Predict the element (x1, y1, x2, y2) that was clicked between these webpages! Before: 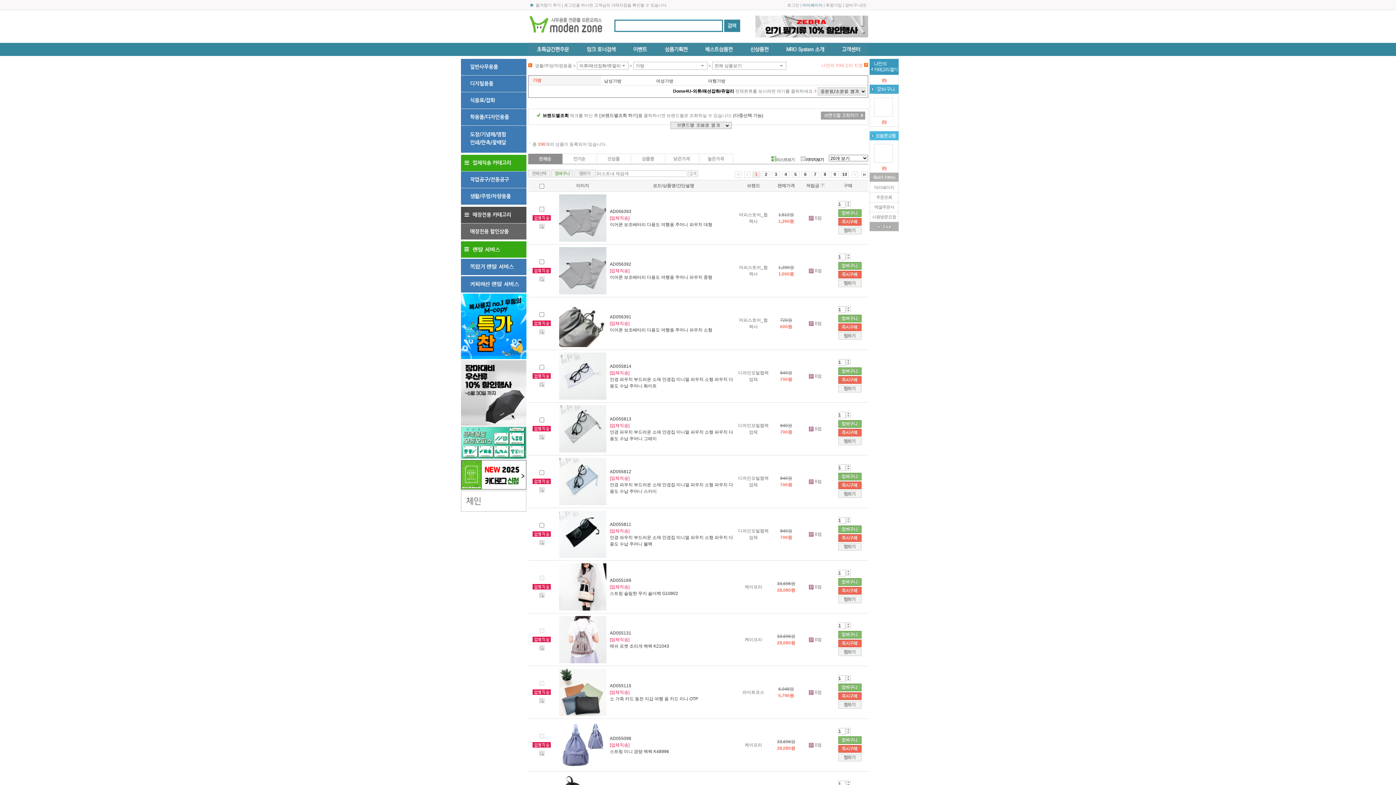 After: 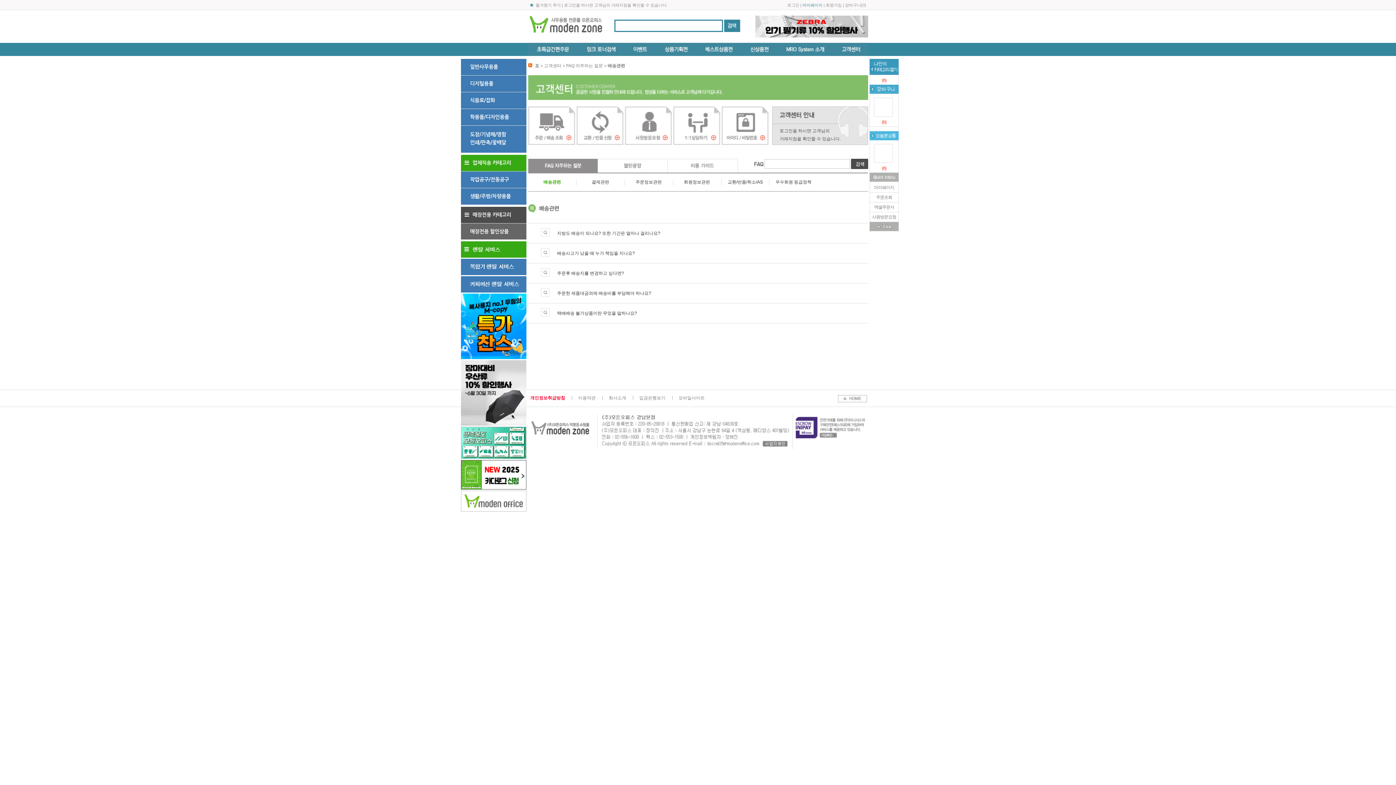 Action: bbox: (834, 42, 868, 48)